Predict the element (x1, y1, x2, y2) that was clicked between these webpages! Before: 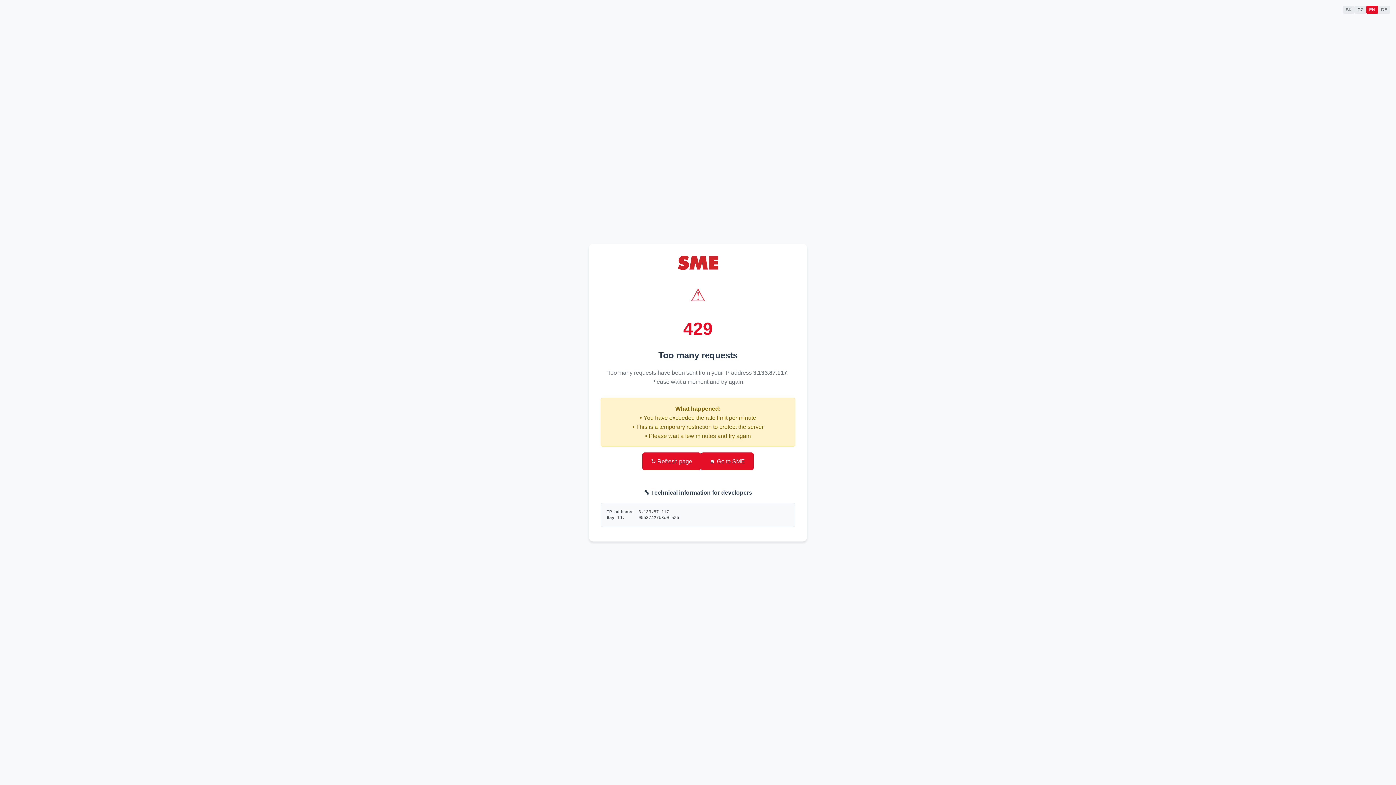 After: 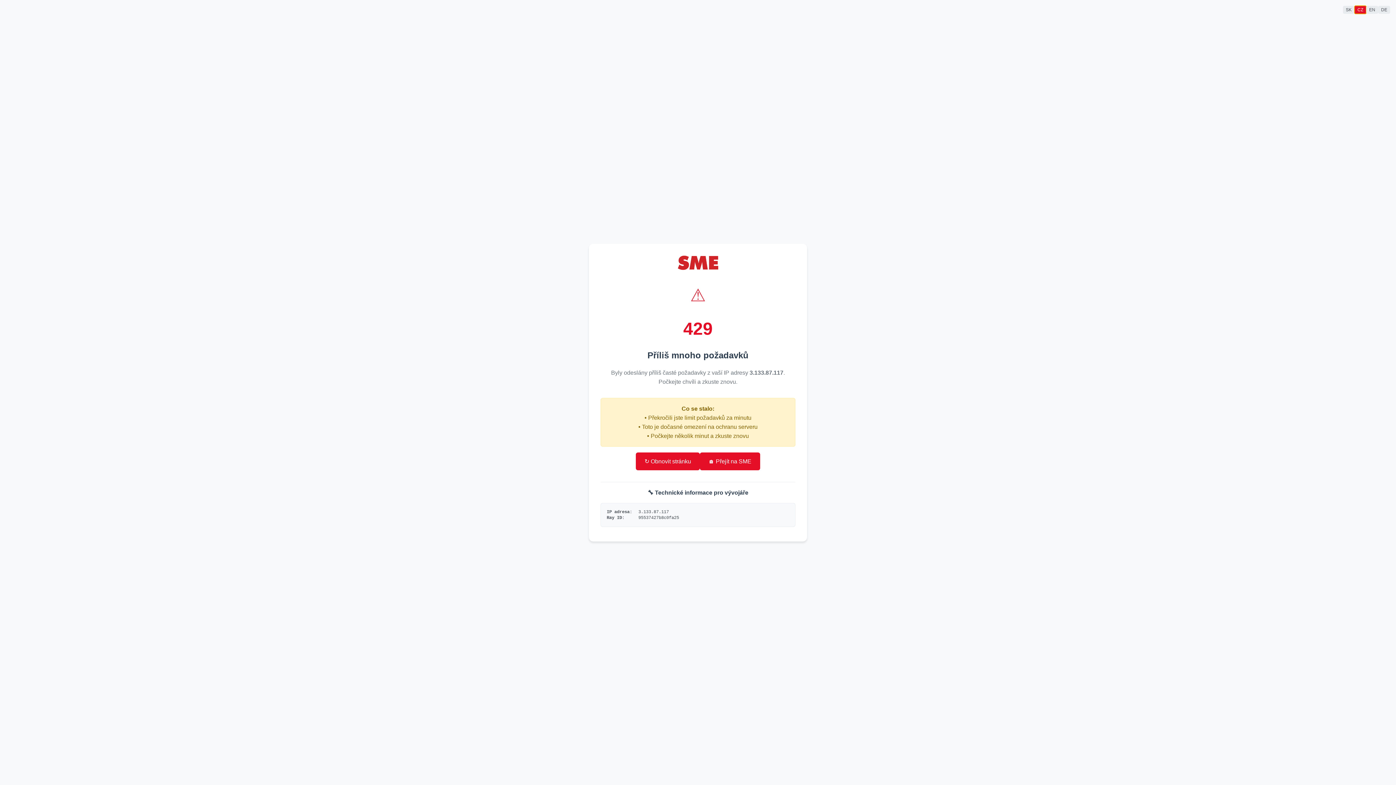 Action: bbox: (1354, 5, 1366, 13) label: CZ